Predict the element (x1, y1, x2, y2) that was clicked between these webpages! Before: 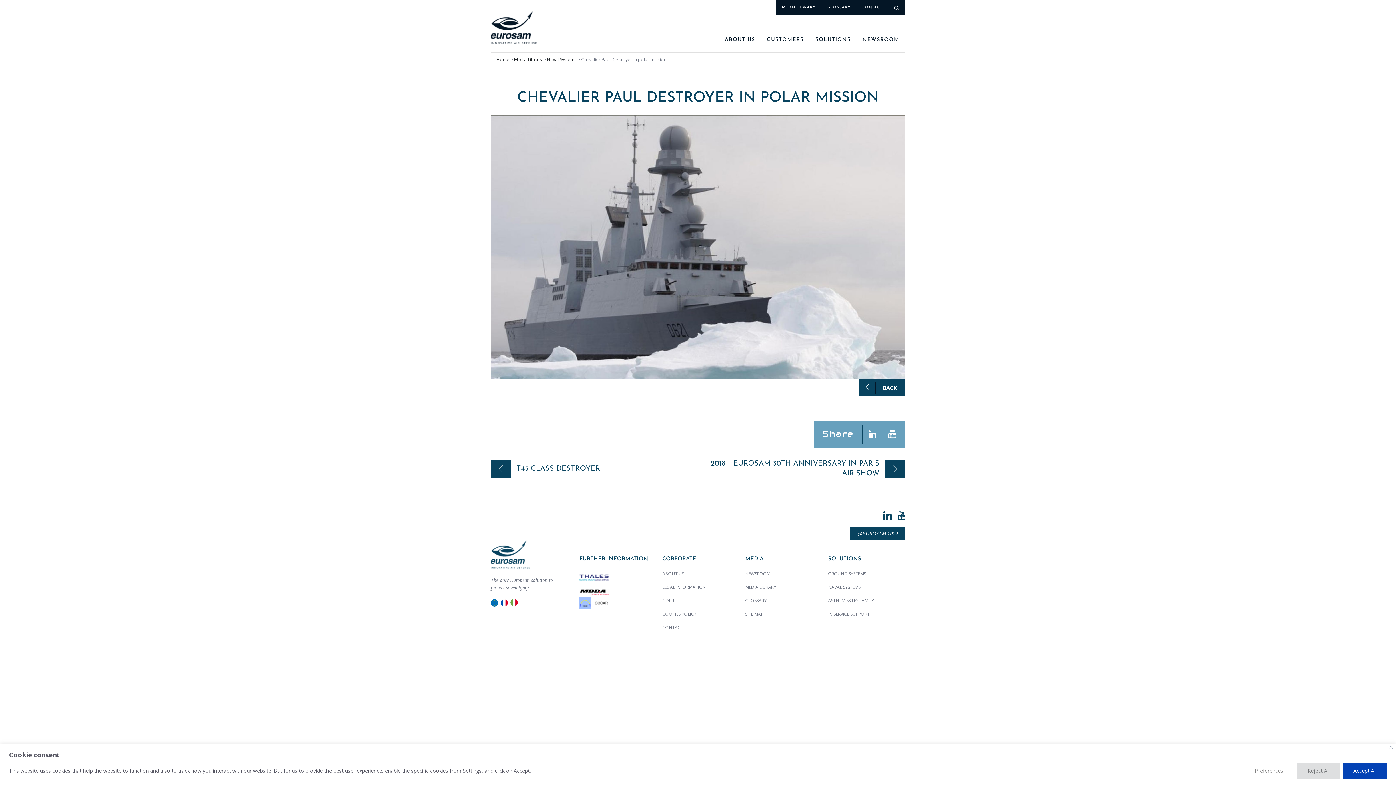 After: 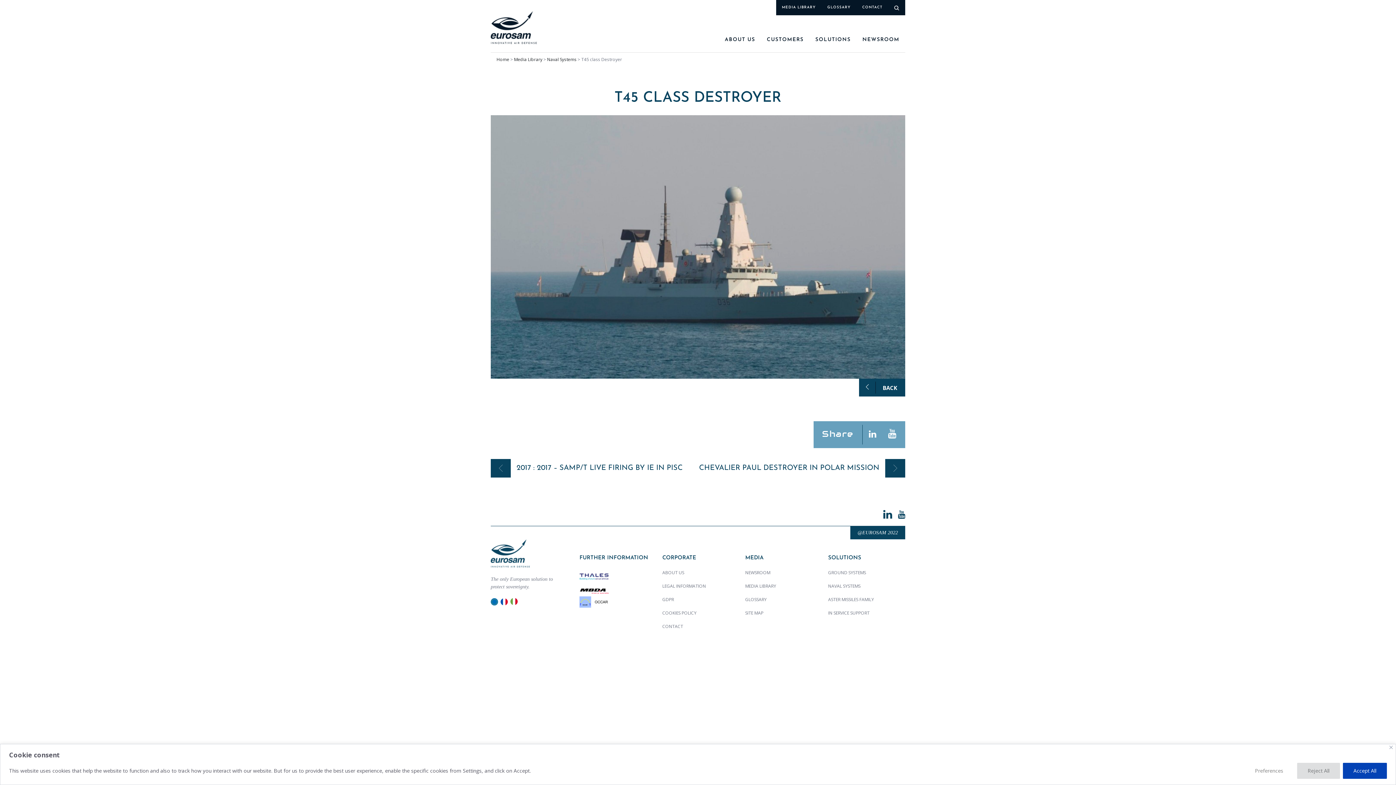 Action: bbox: (490, 459, 600, 478) label: T45 CLASS DESTROYER